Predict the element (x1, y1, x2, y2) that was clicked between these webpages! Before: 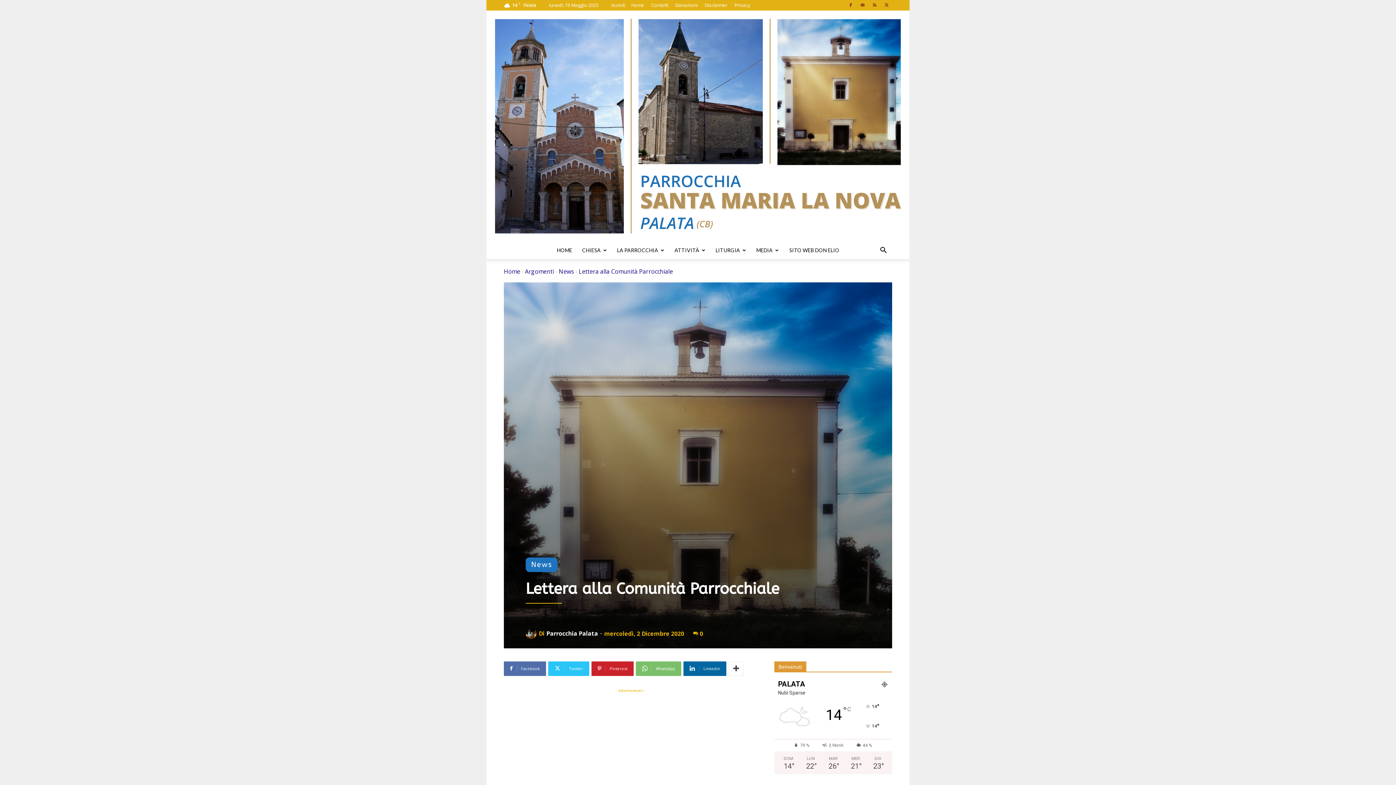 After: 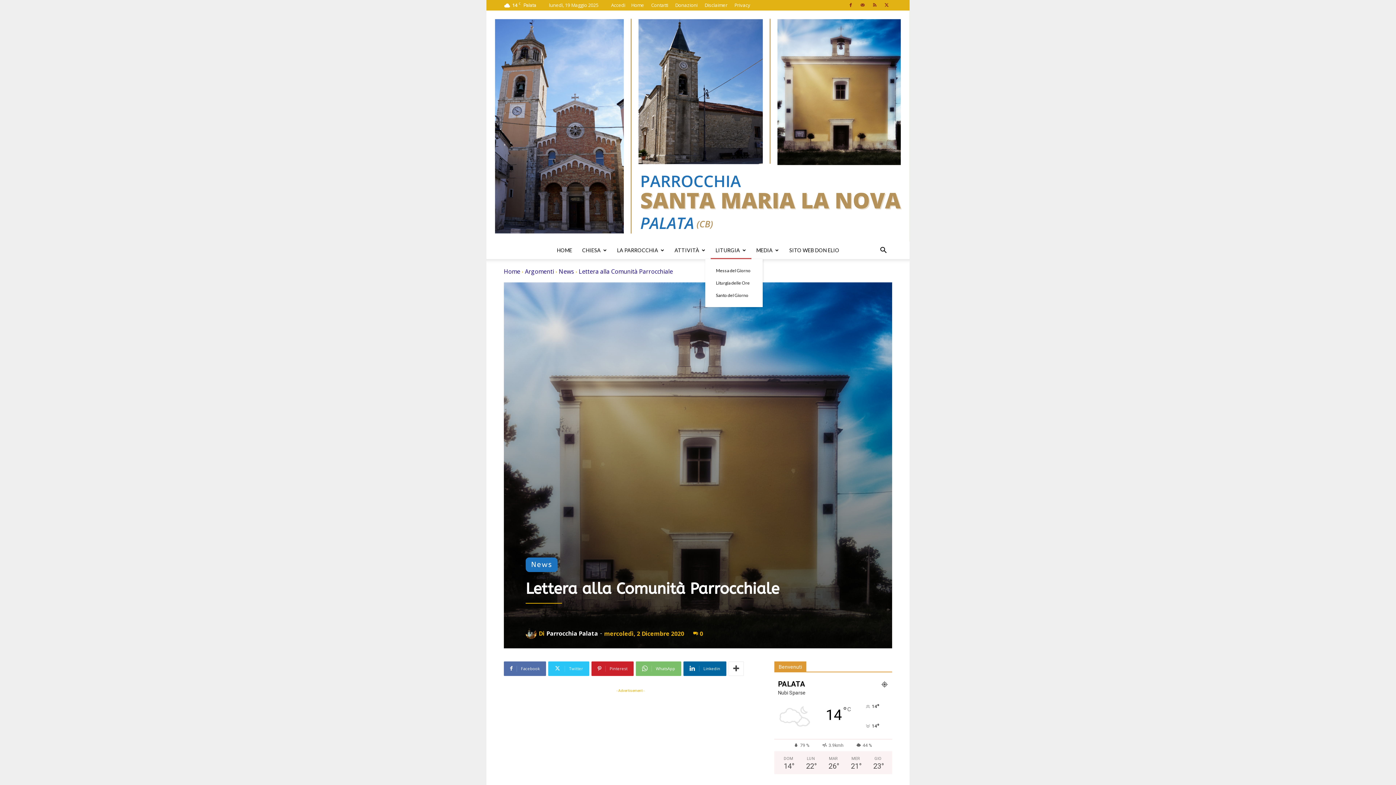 Action: label: LITURGIA bbox: (710, 241, 751, 259)